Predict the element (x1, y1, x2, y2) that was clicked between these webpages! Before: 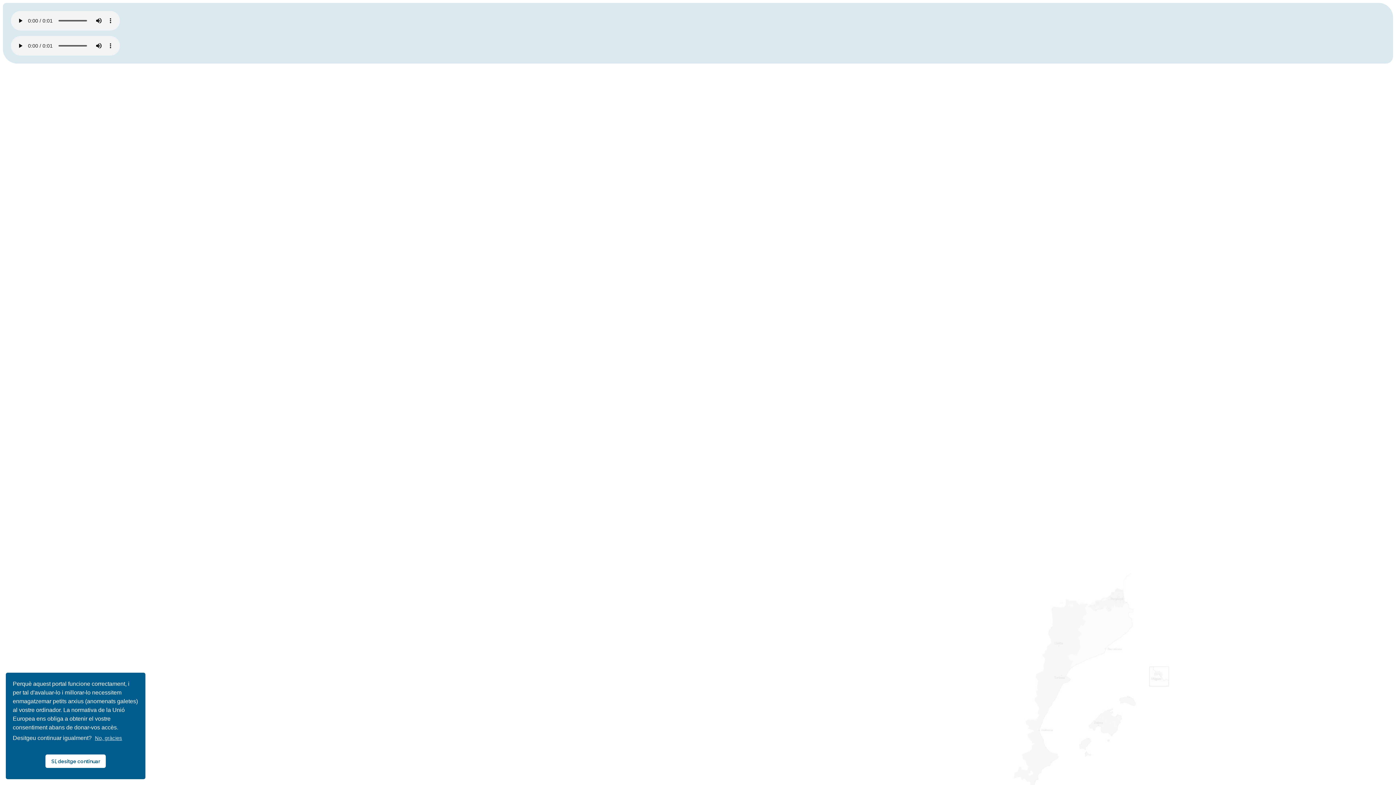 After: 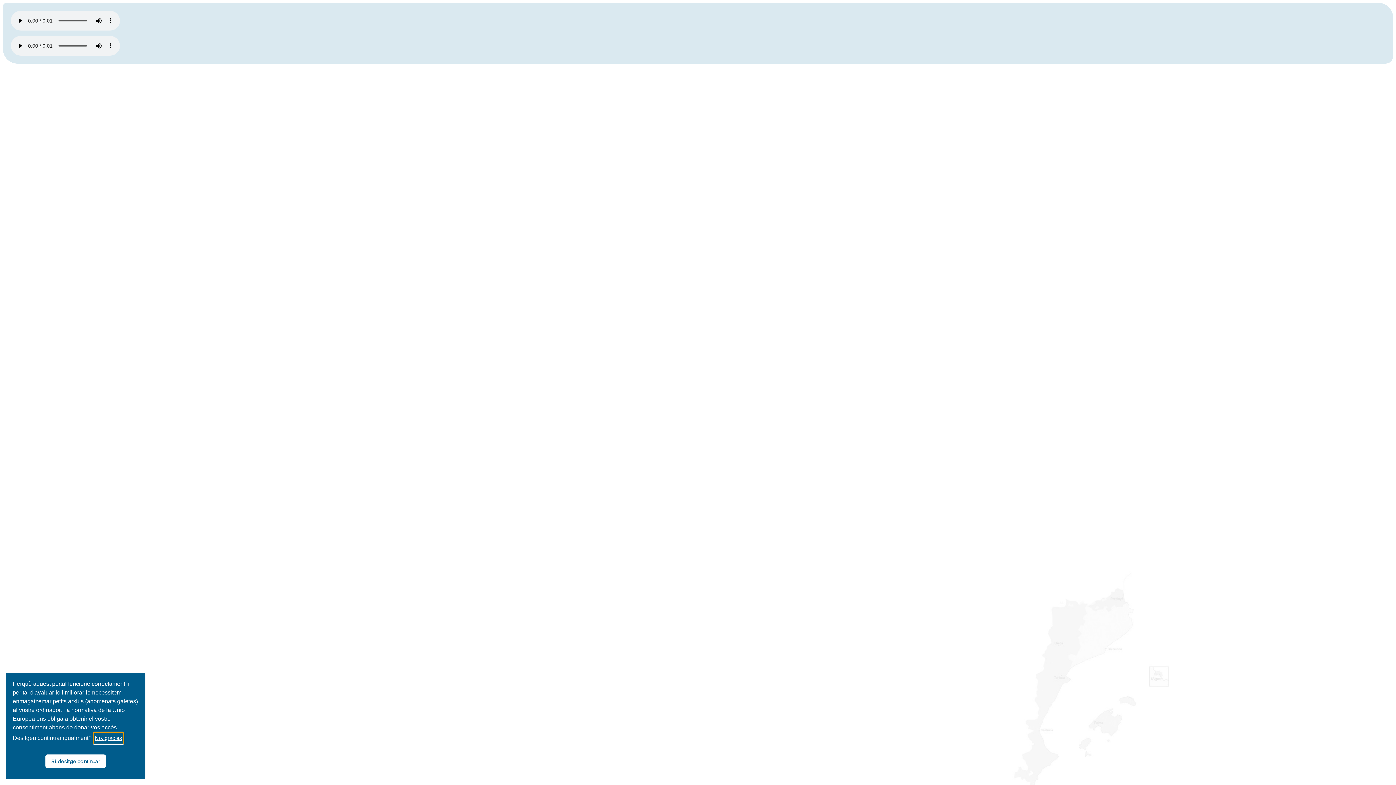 Action: label: learn more about cookies bbox: (93, 733, 123, 744)